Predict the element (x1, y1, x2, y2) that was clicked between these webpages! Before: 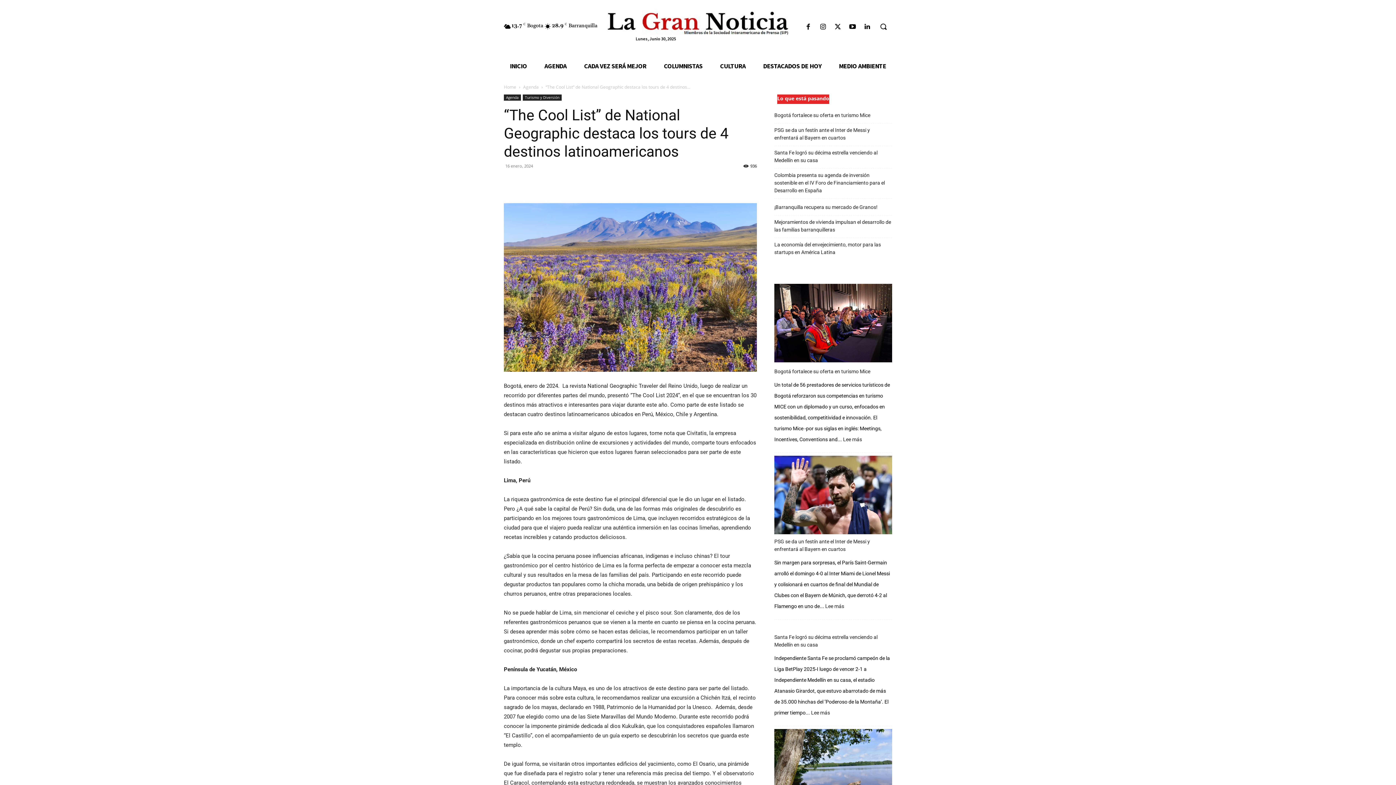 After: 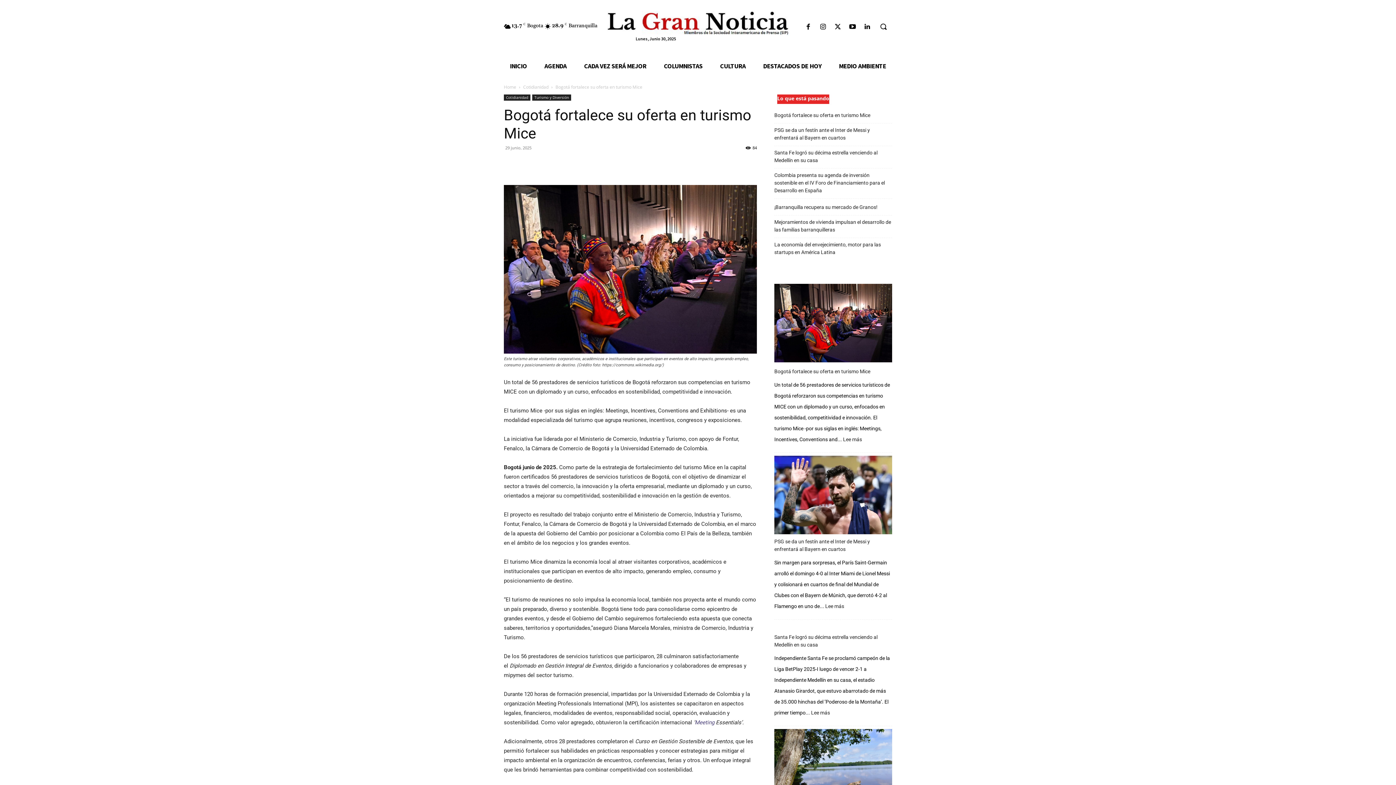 Action: bbox: (774, 367, 870, 375) label: Bogotá fortalece su oferta en turismo Mice